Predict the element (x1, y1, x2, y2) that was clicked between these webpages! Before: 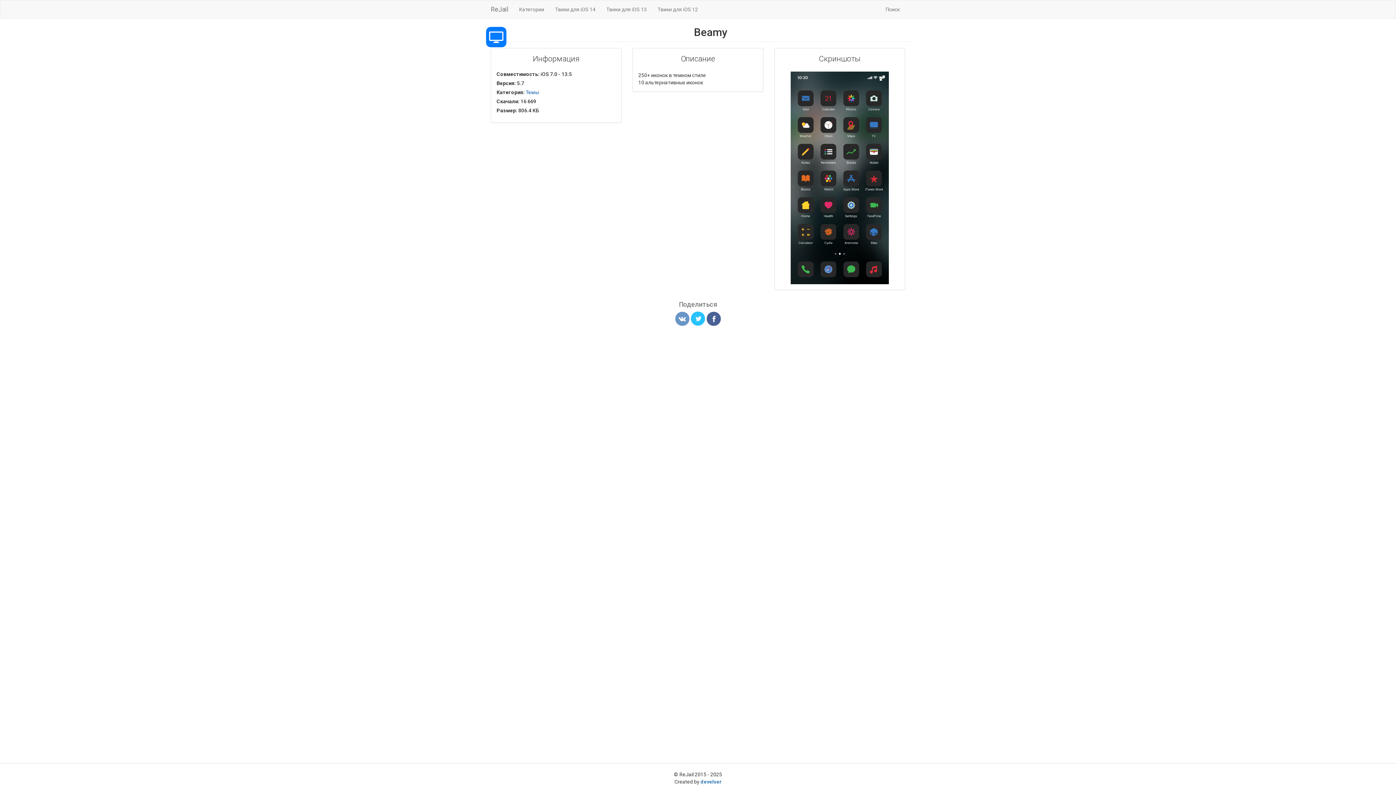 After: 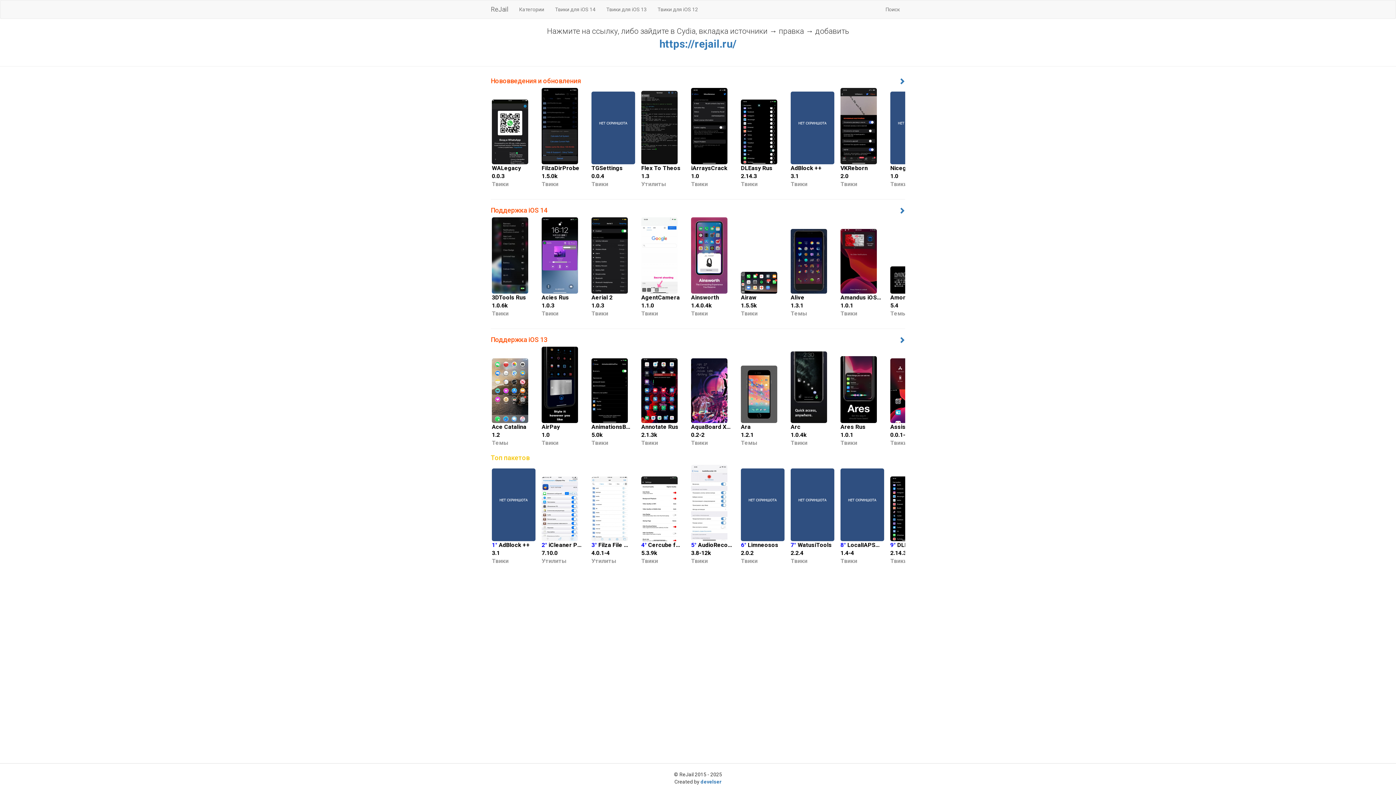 Action: label: ReJail bbox: (485, 0, 513, 18)